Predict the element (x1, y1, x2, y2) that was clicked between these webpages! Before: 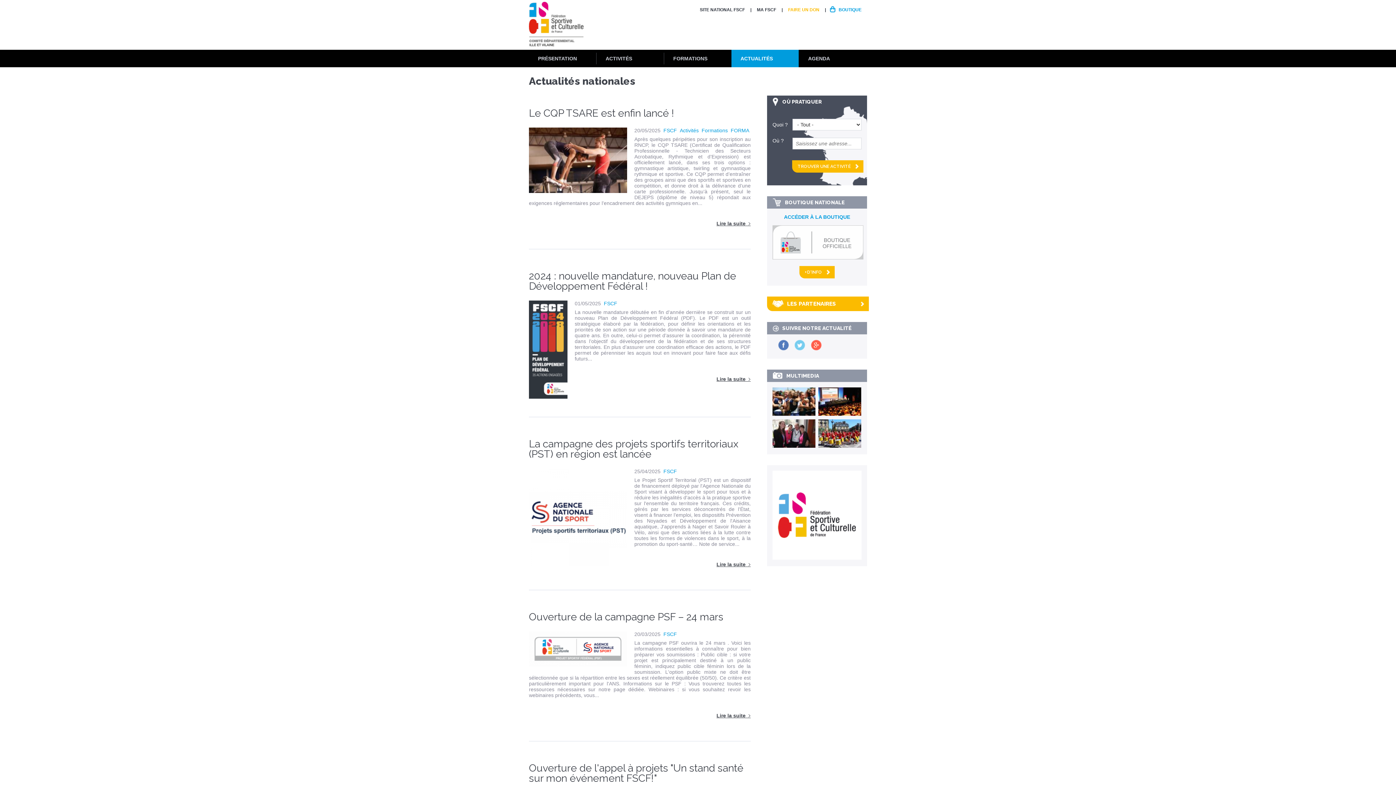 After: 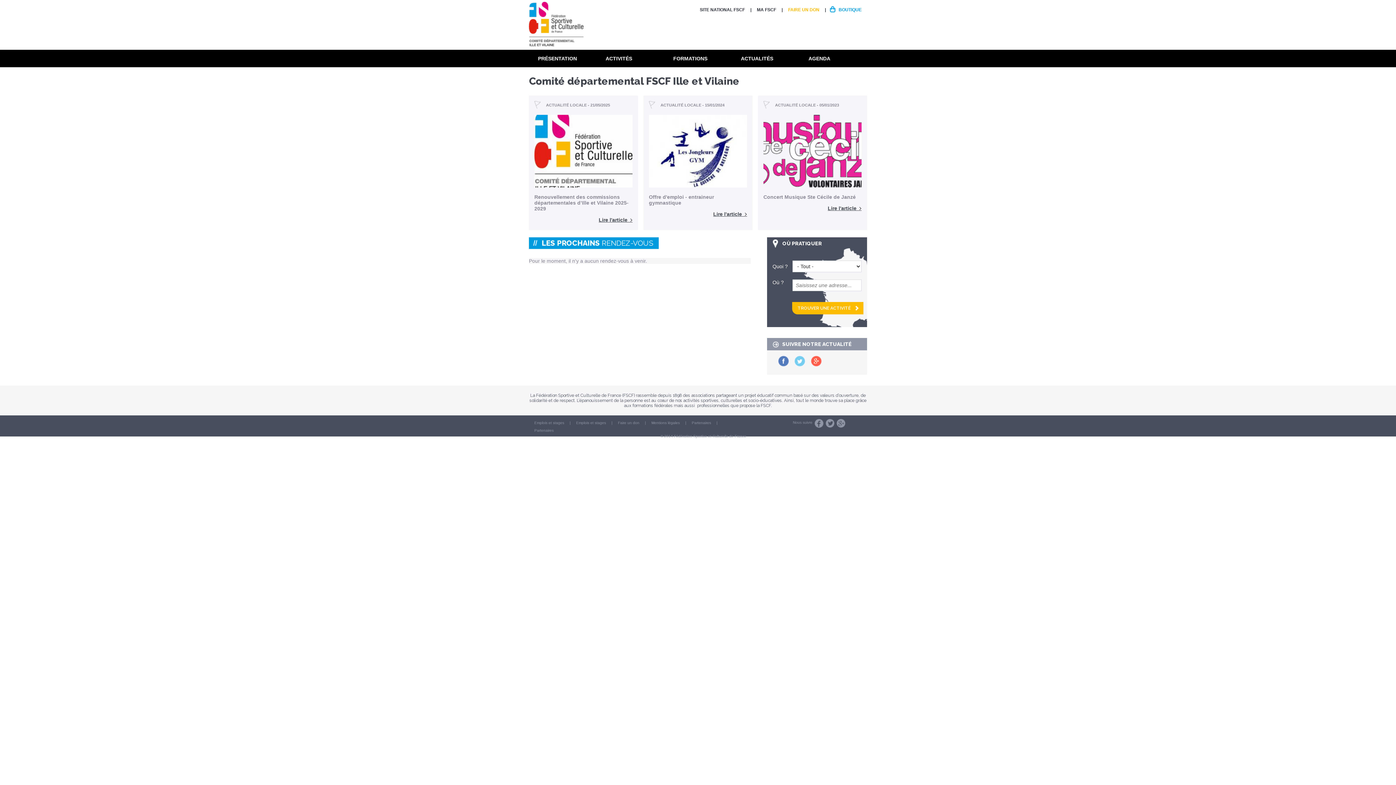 Action: label: AGENDA bbox: (799, 52, 866, 64)